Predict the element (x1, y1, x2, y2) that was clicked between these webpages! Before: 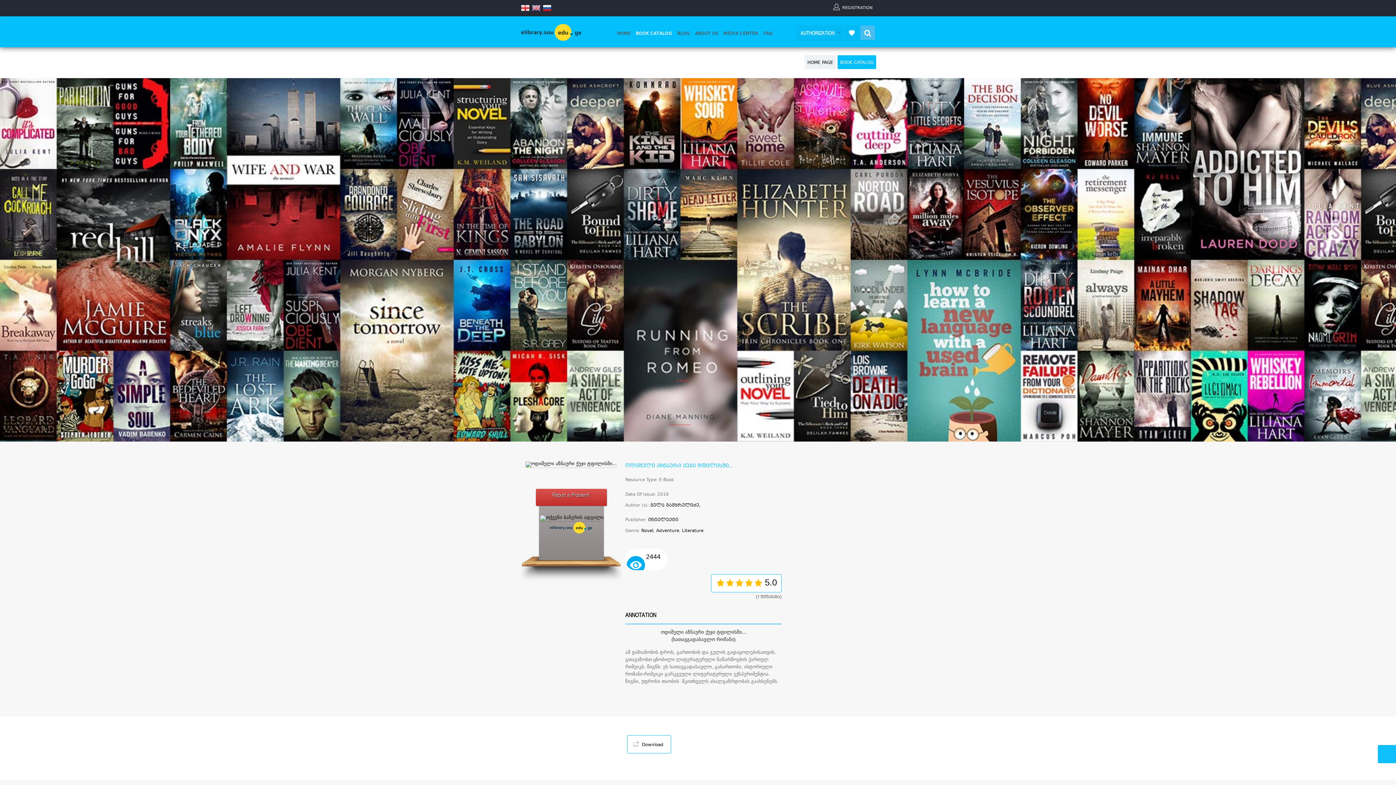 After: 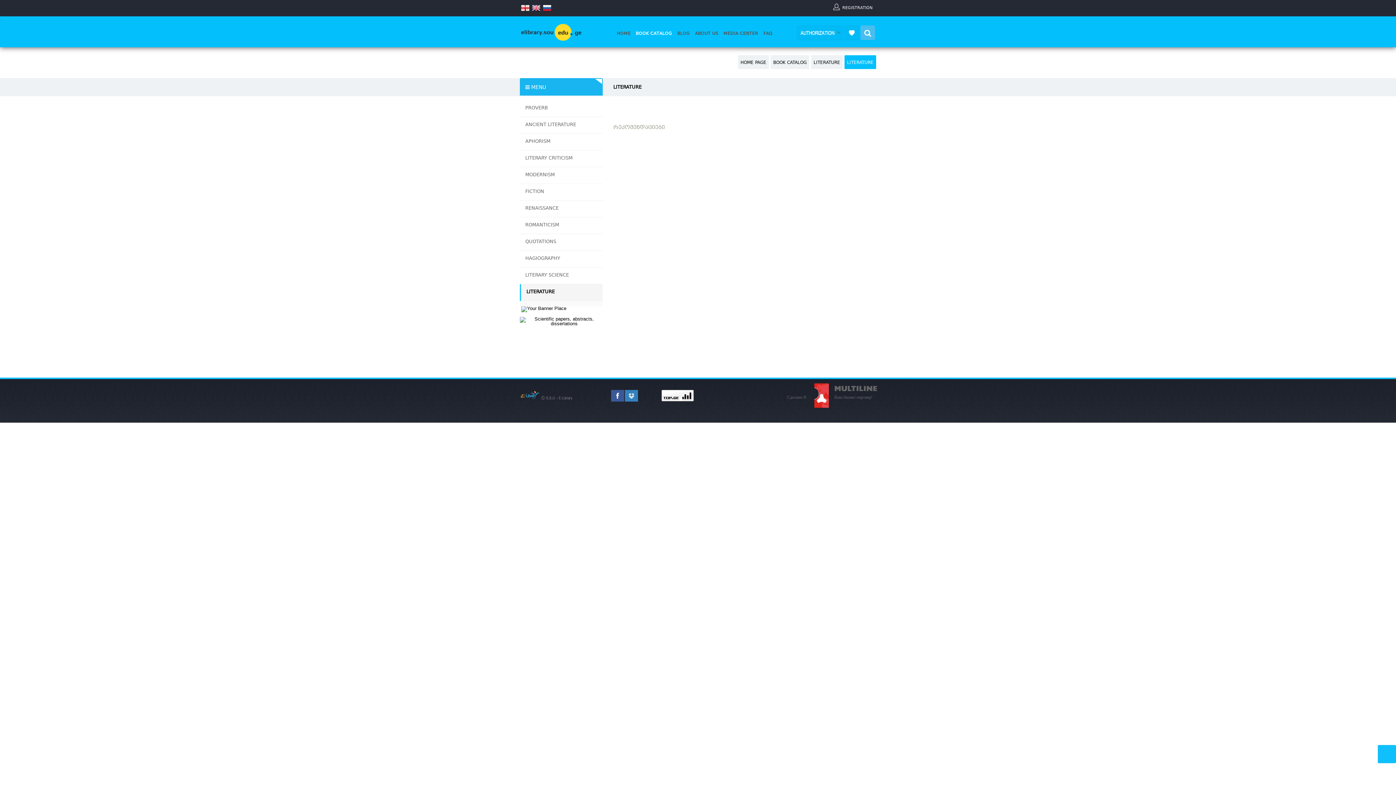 Action: bbox: (682, 529, 703, 533) label: Literature